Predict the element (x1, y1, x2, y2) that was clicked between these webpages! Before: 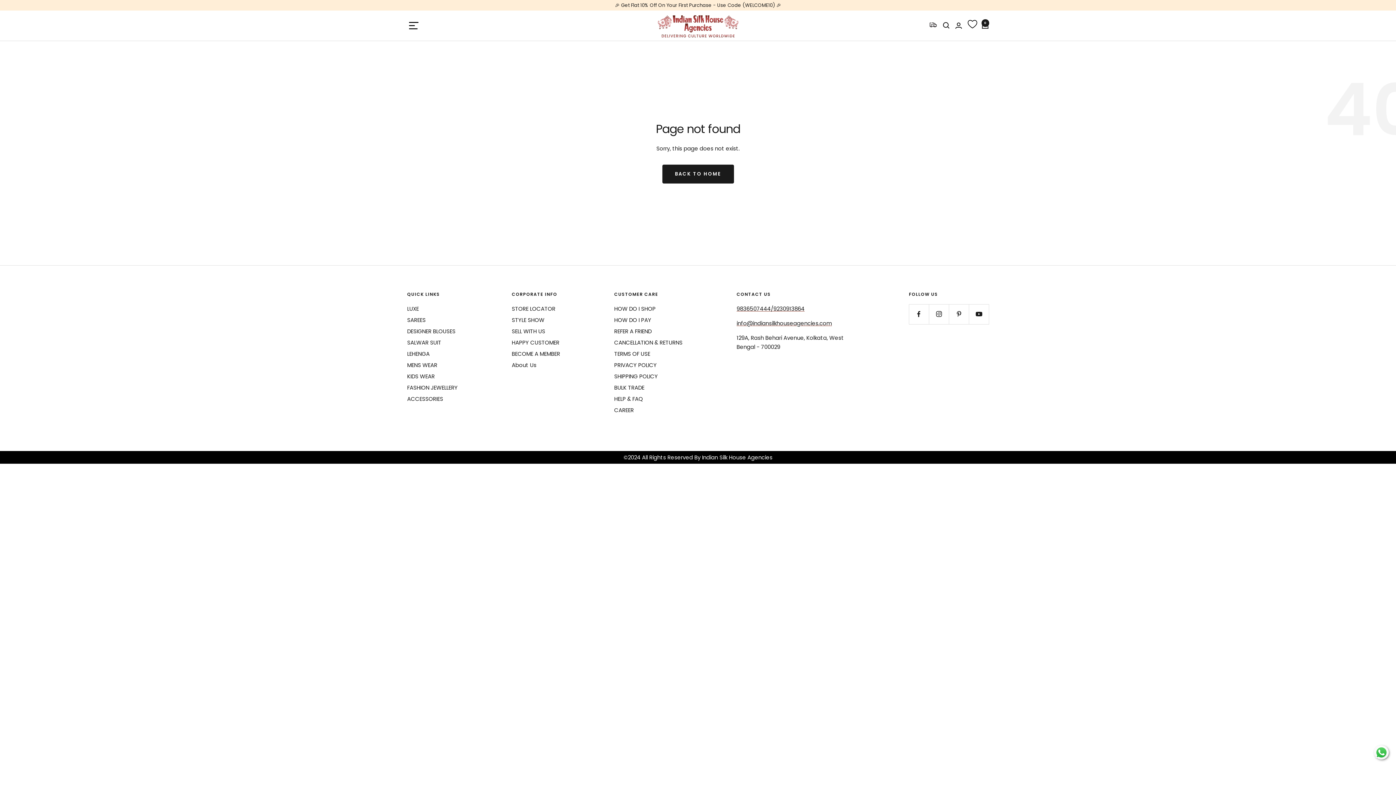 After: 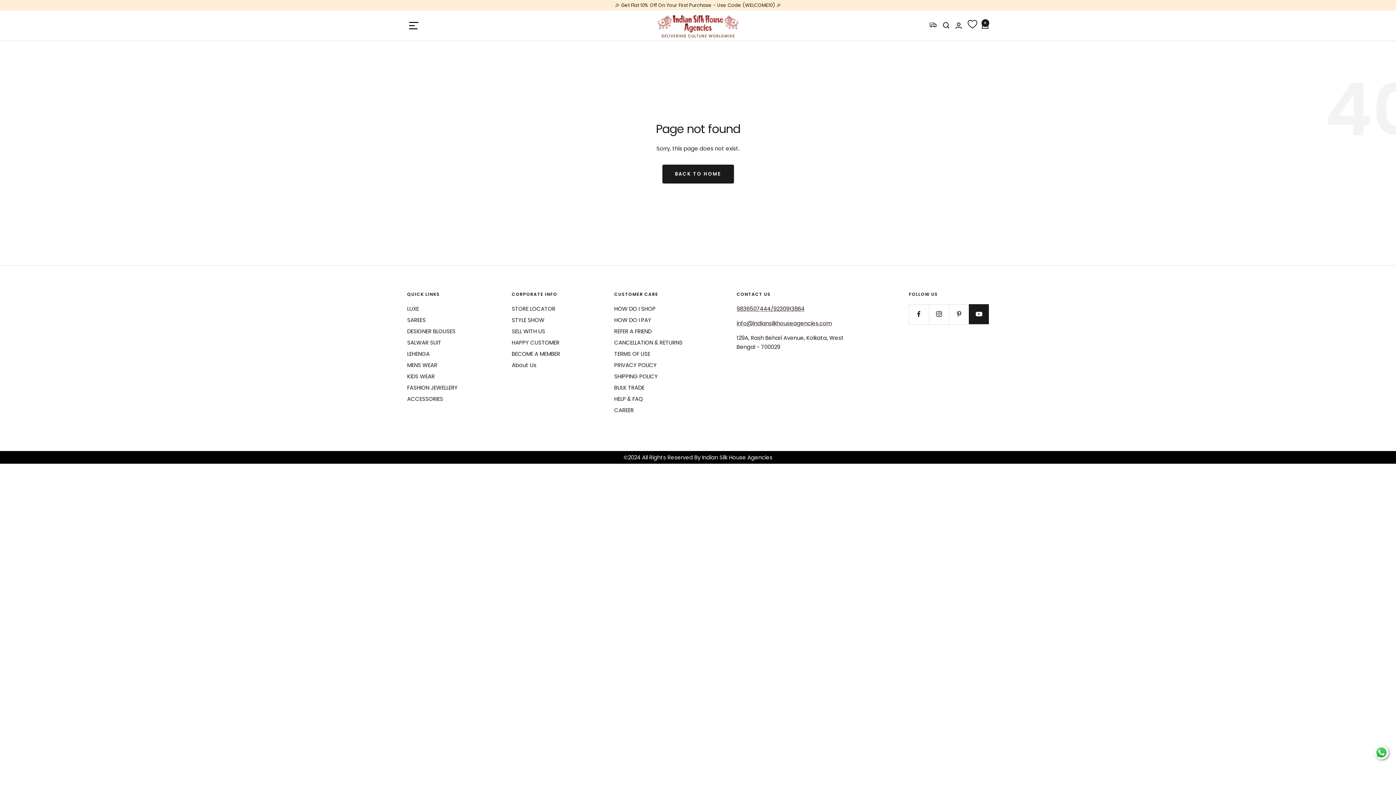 Action: label: Follow us on YouTube bbox: (969, 304, 989, 324)